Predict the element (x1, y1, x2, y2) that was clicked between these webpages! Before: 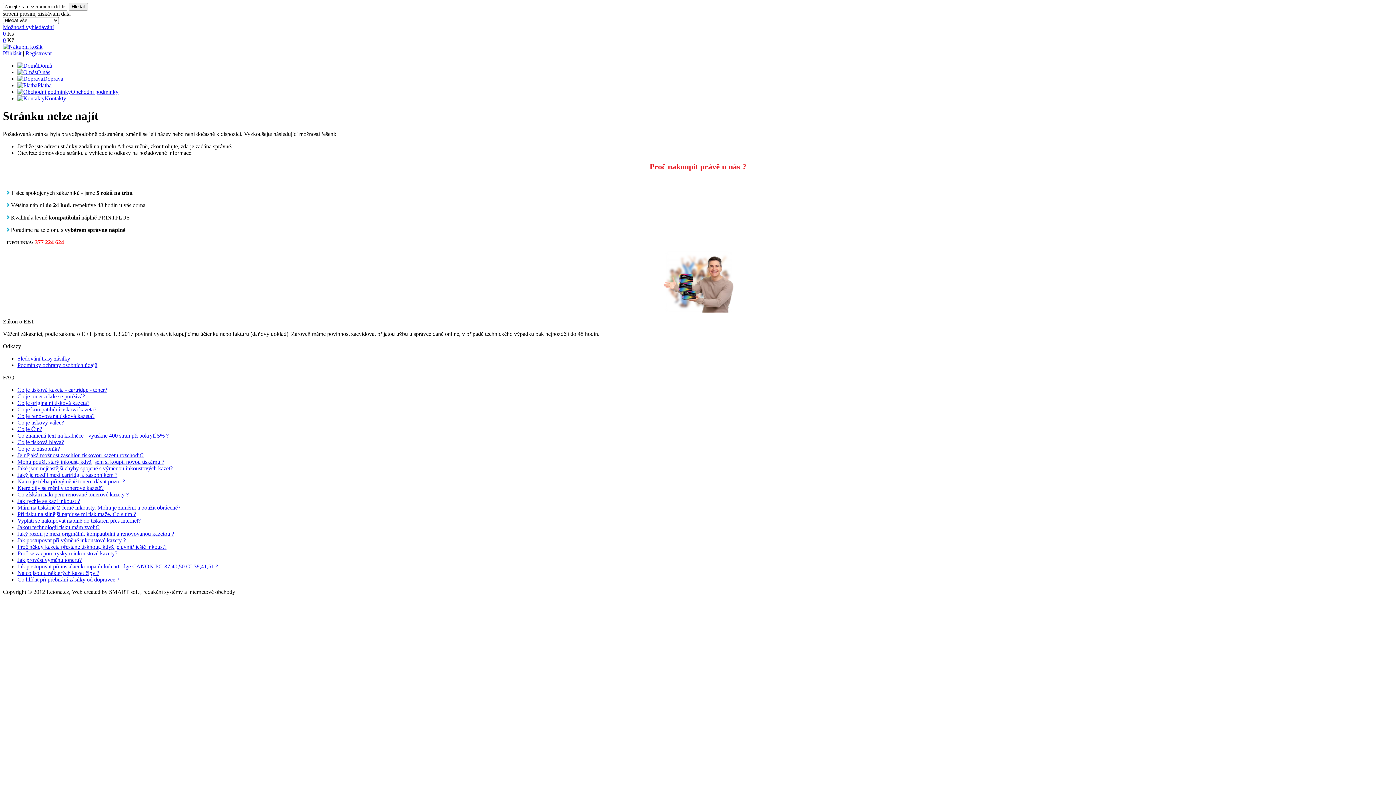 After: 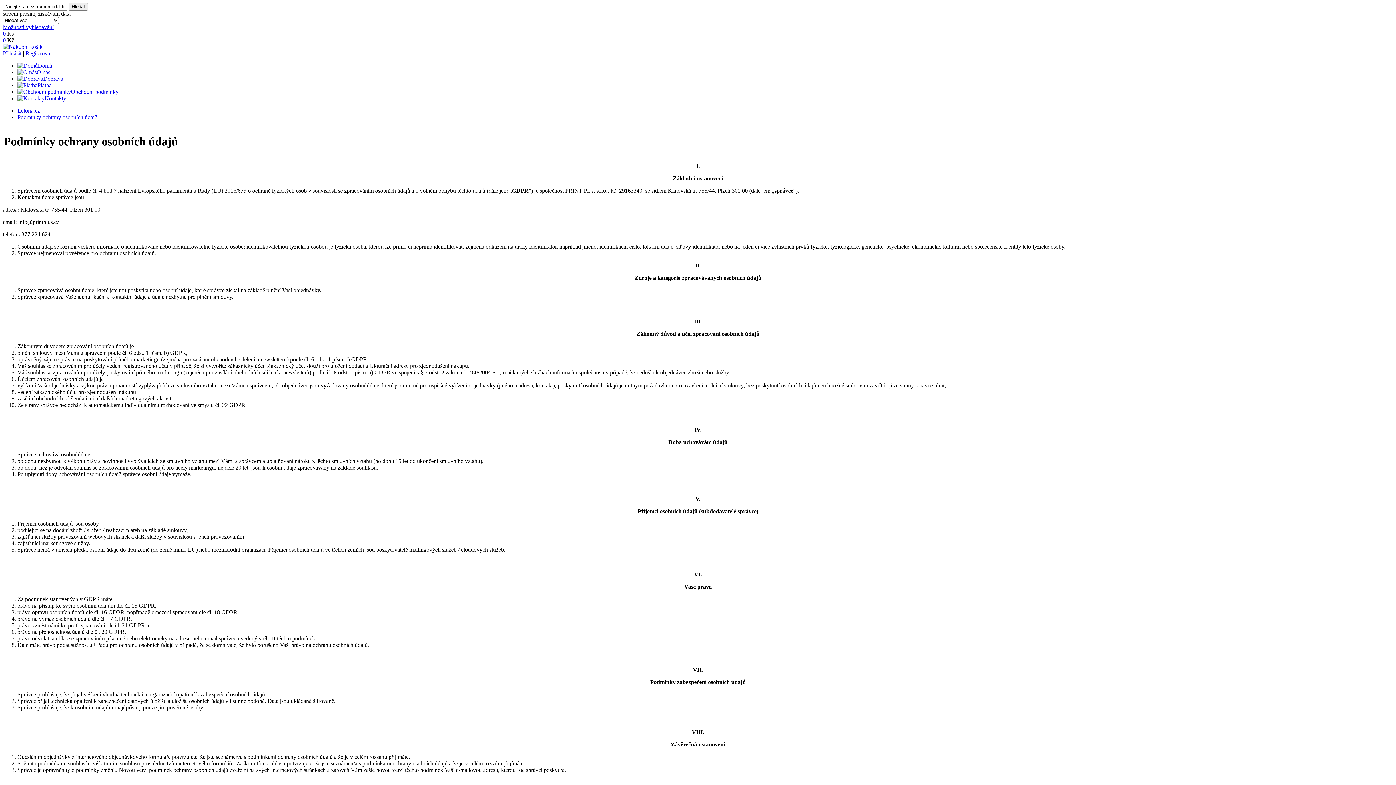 Action: bbox: (17, 362, 97, 368) label: Podmínky ochrany osobních údajů